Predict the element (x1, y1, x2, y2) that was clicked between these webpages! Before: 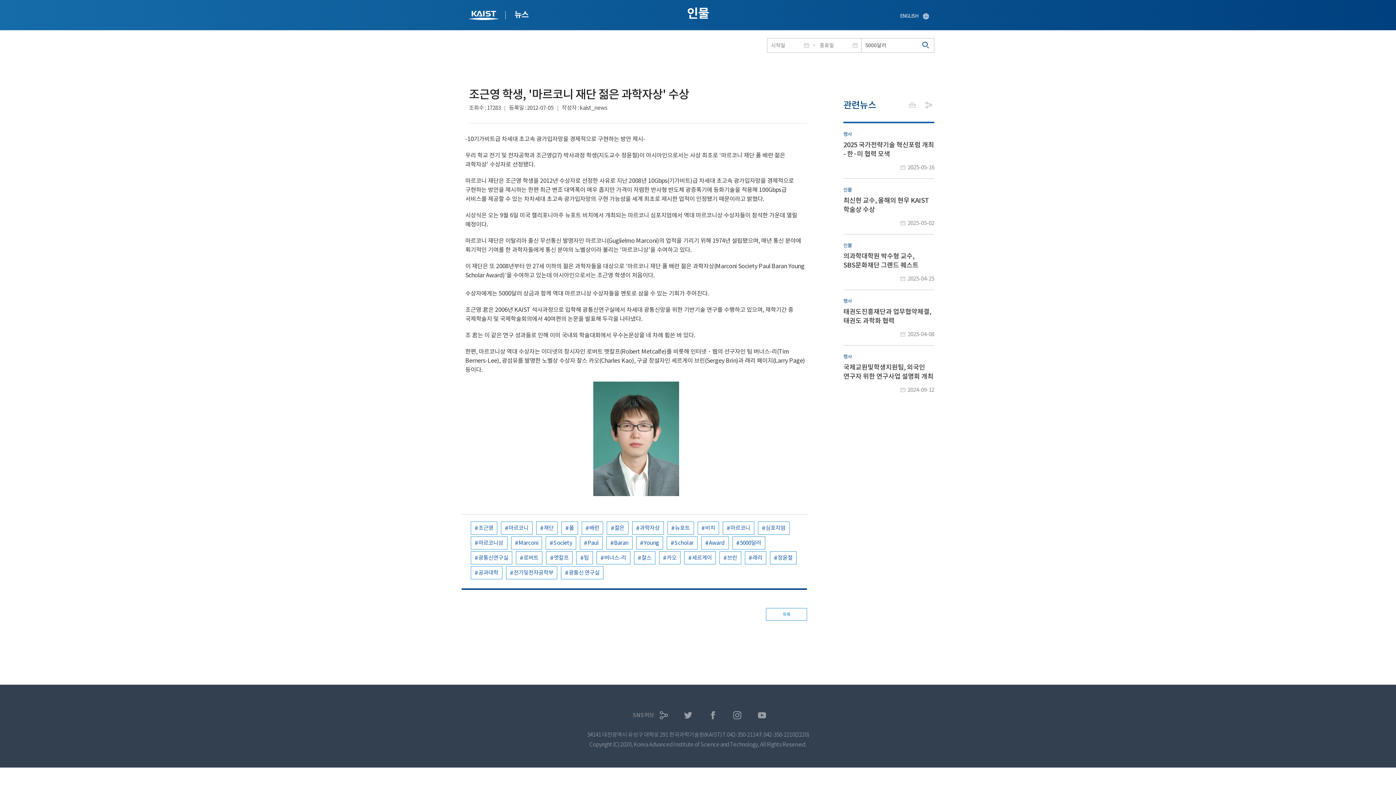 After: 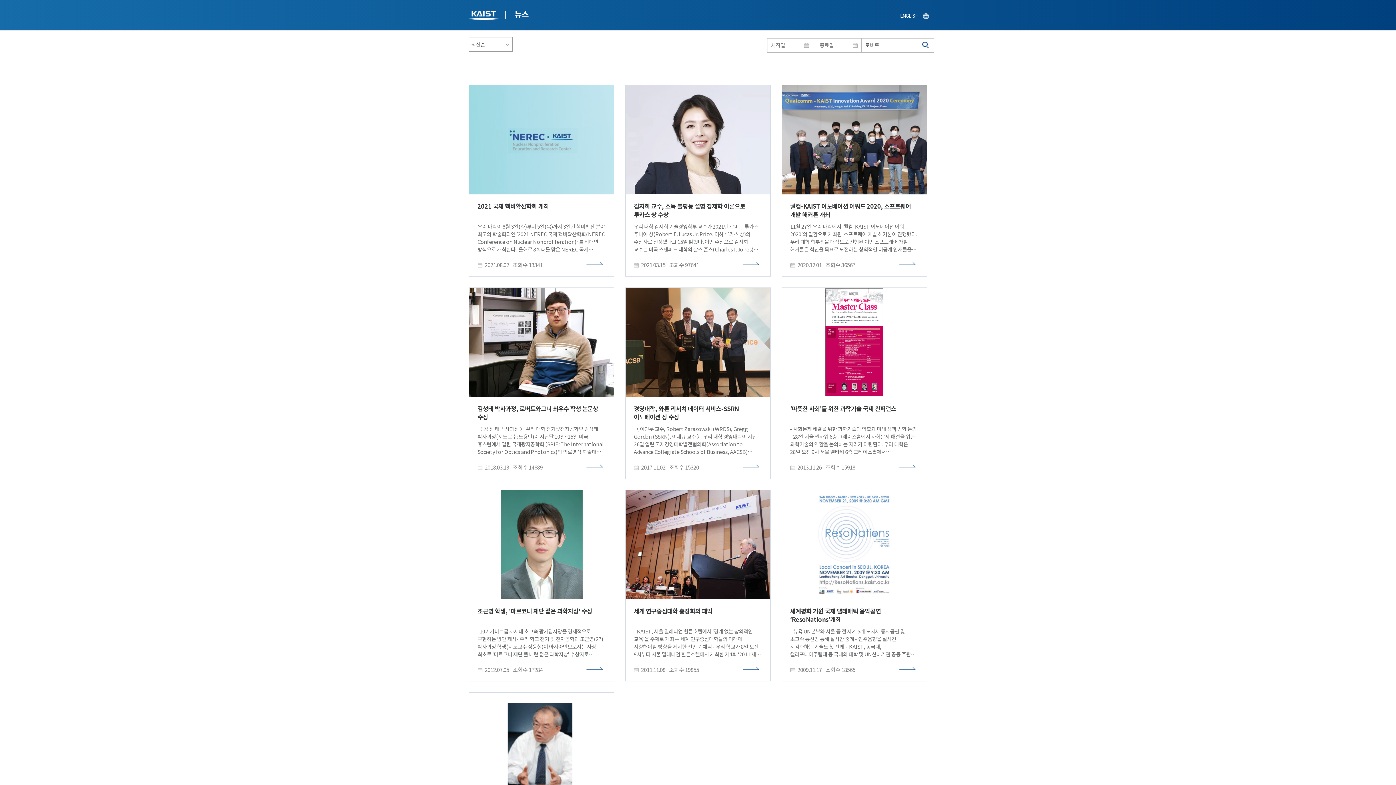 Action: bbox: (516, 551, 542, 564) label: 로버트